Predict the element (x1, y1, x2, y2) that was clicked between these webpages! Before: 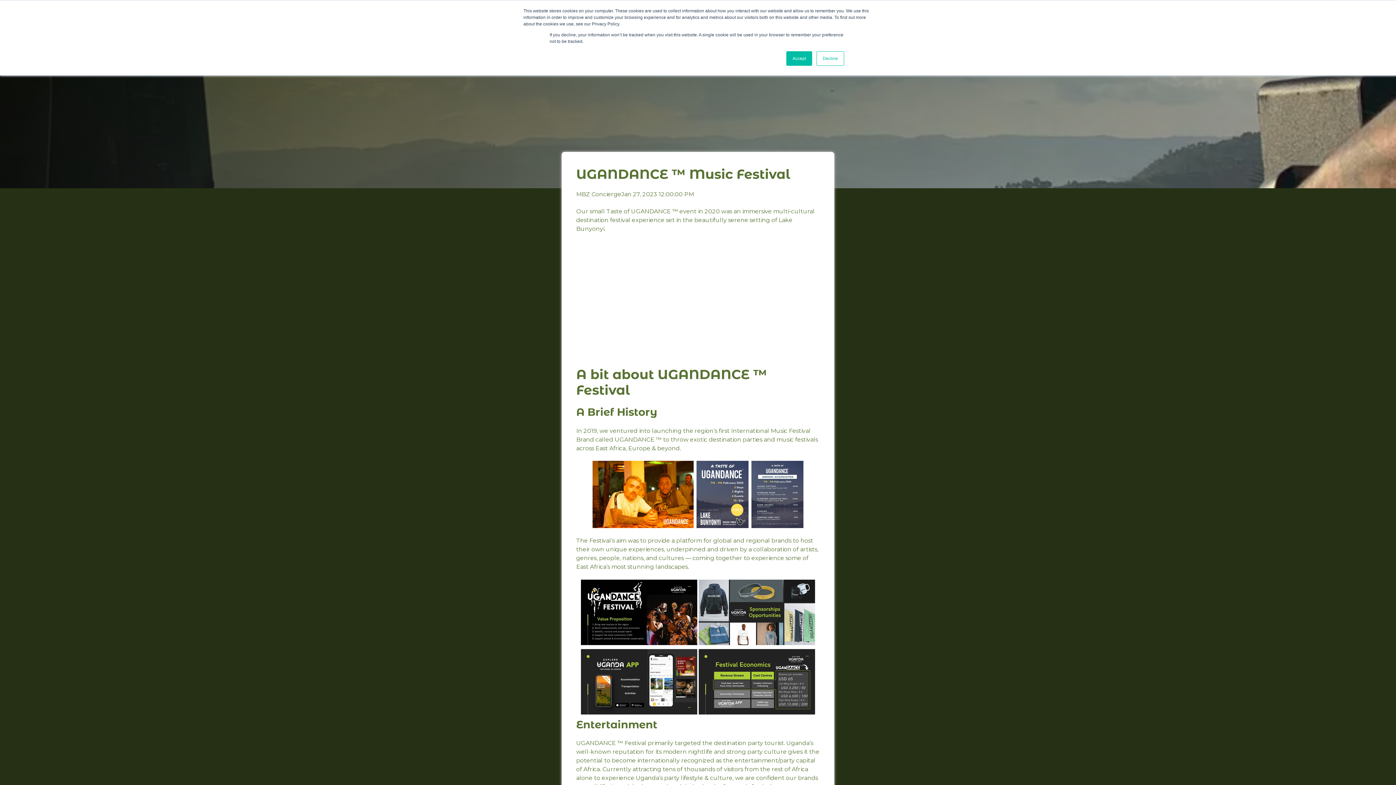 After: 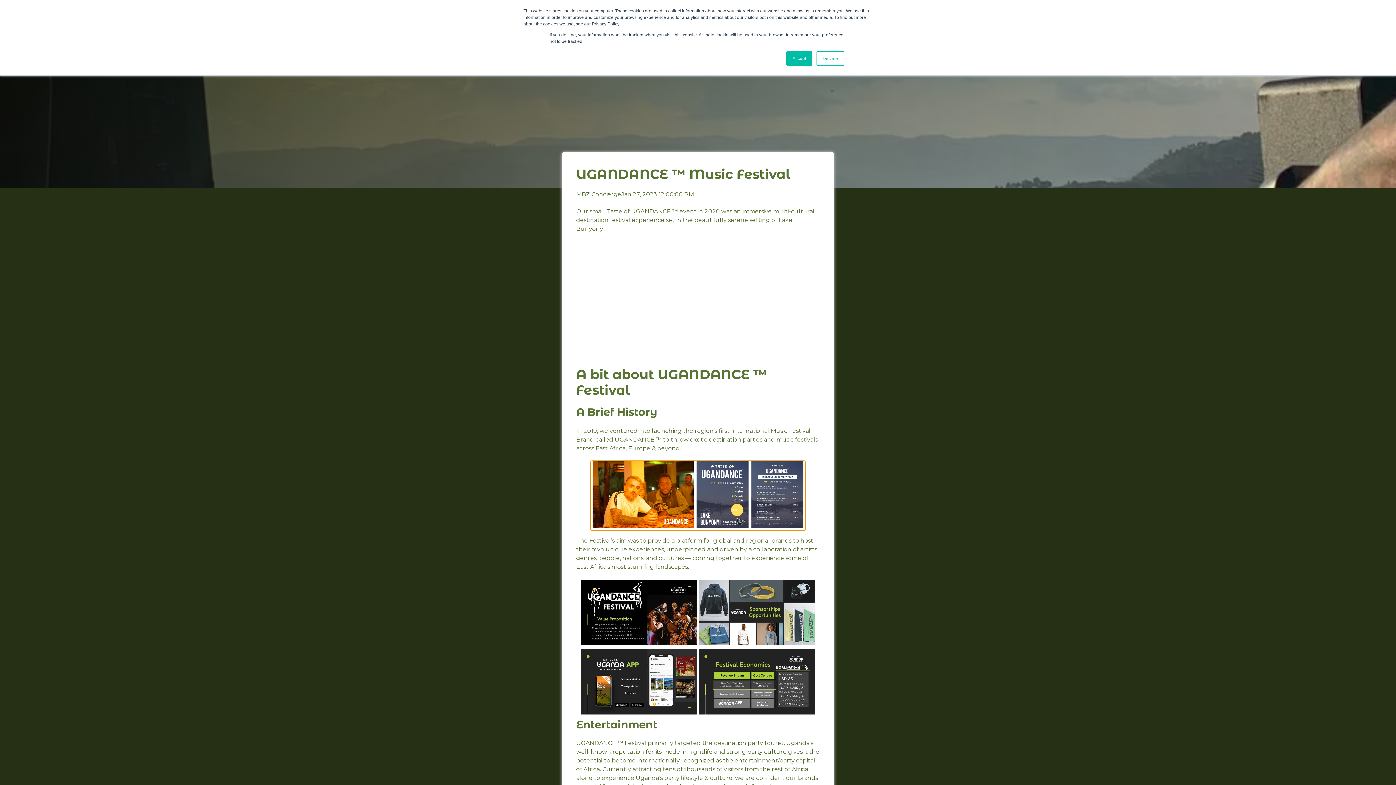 Action: bbox: (590, 461, 805, 531) label:     